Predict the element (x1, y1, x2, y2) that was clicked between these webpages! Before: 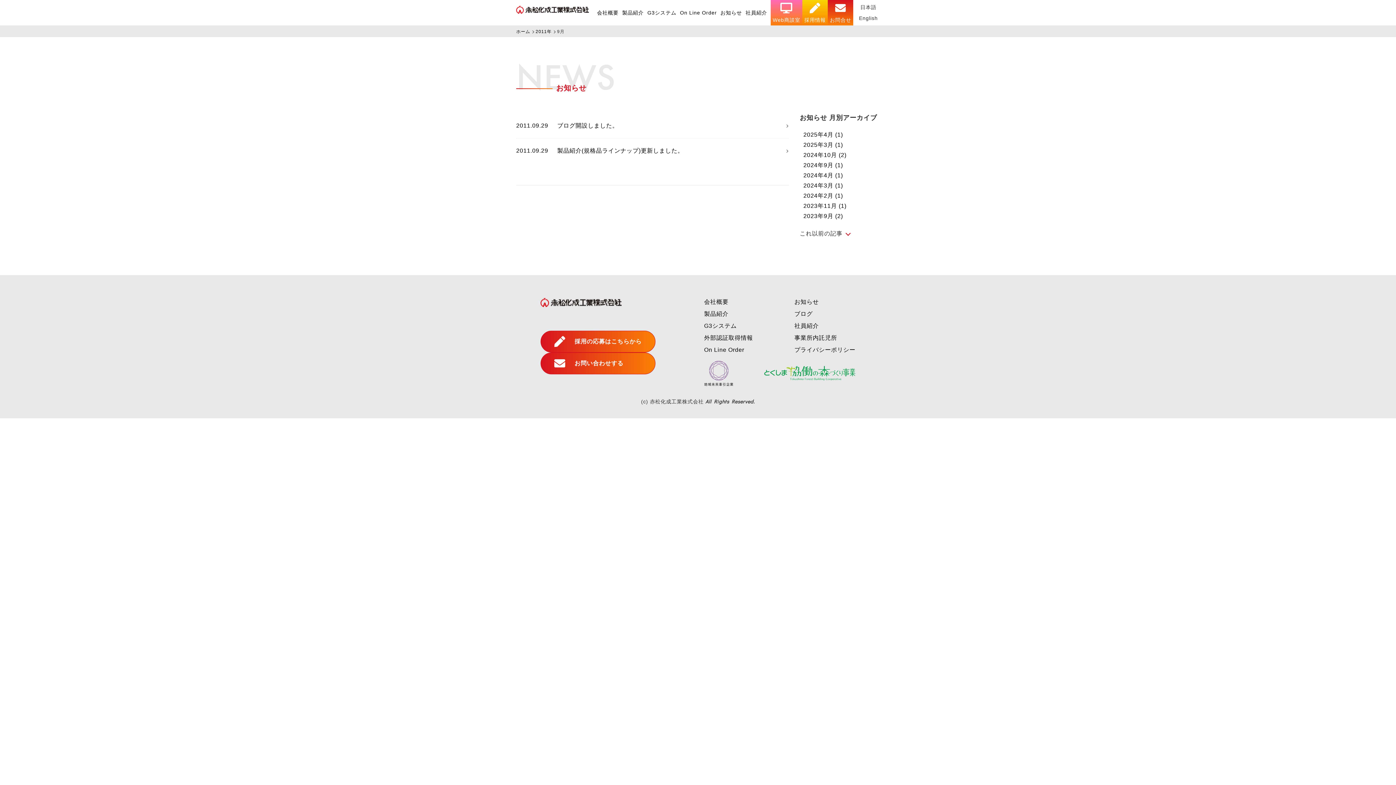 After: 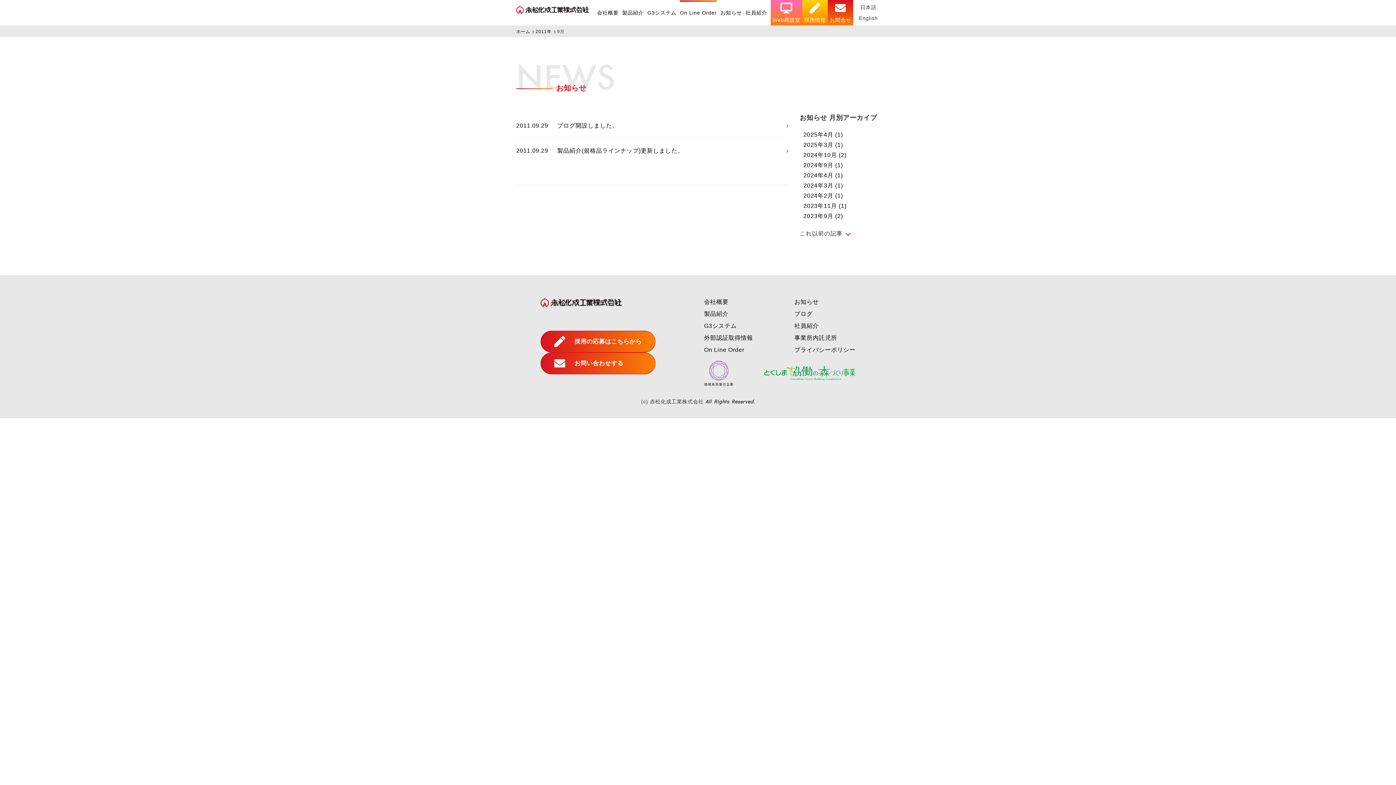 Action: label: On Line Order bbox: (680, 0, 717, 25)